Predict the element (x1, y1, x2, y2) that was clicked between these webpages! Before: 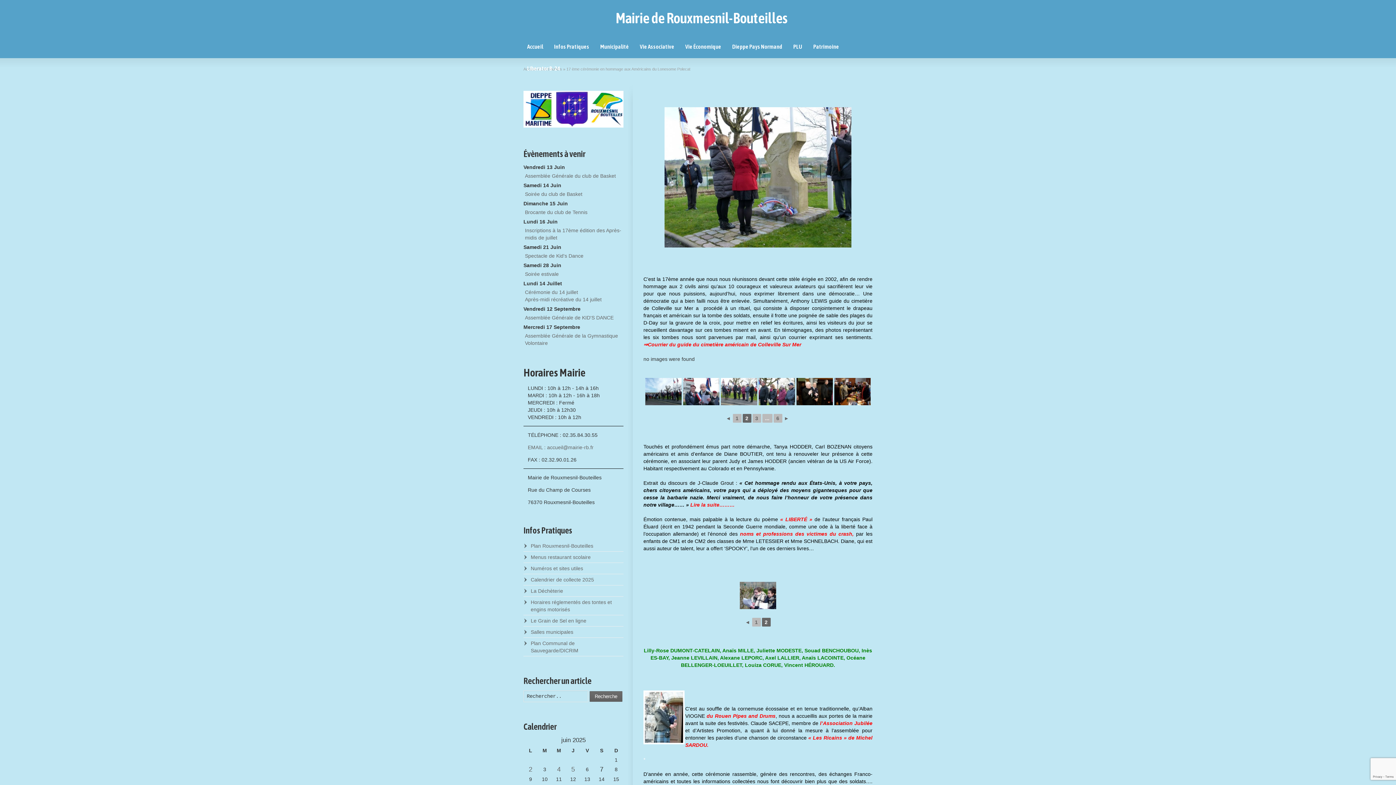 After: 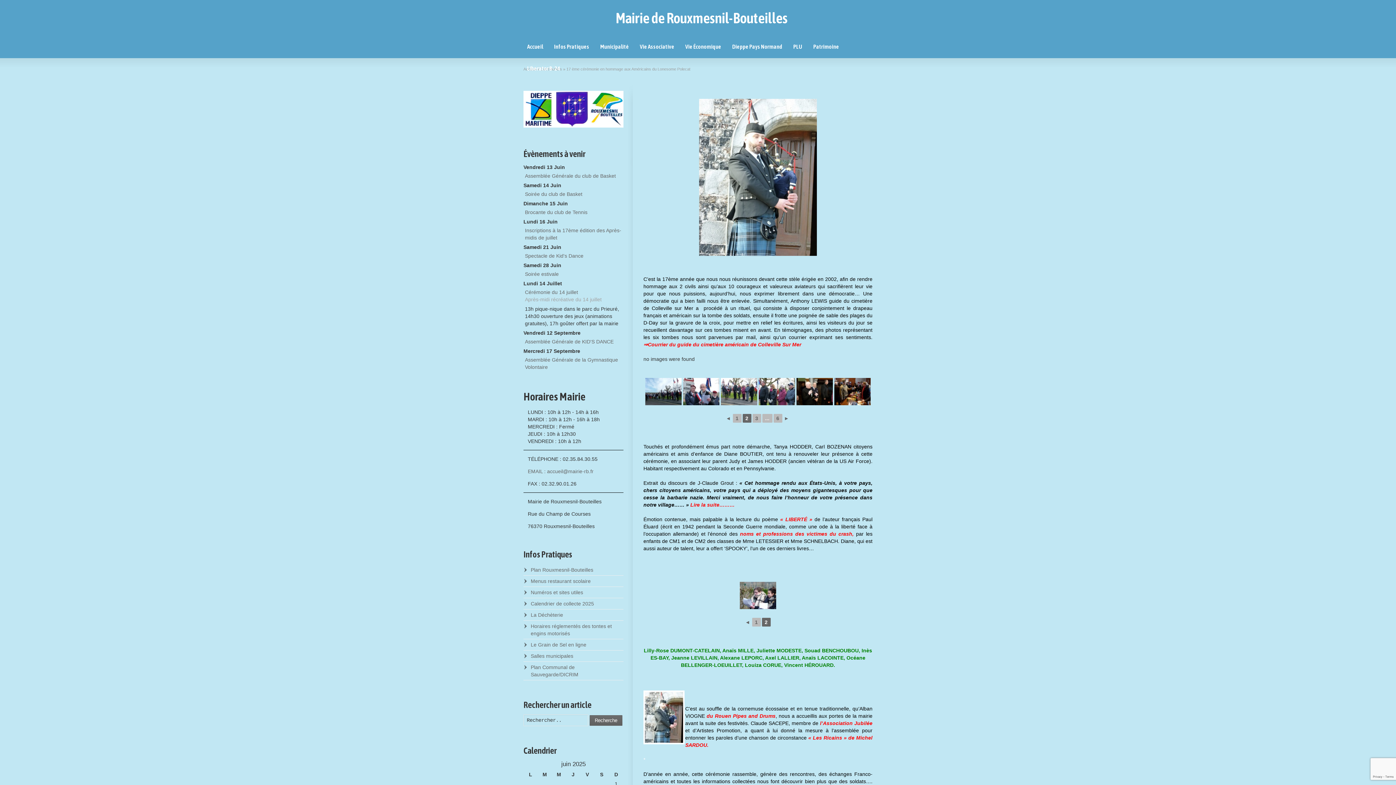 Action: bbox: (525, 296, 601, 302) label: Après-midi récréative du 14 juillet